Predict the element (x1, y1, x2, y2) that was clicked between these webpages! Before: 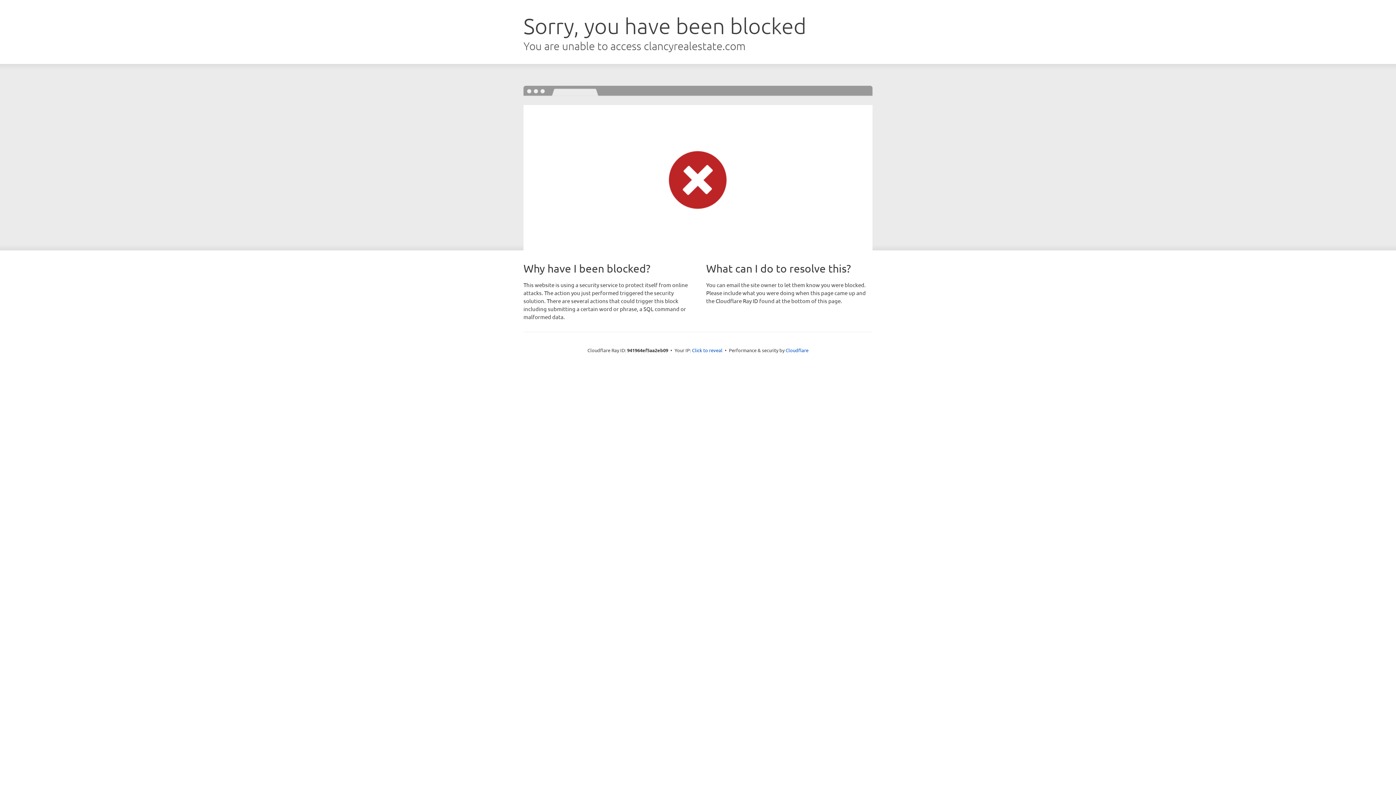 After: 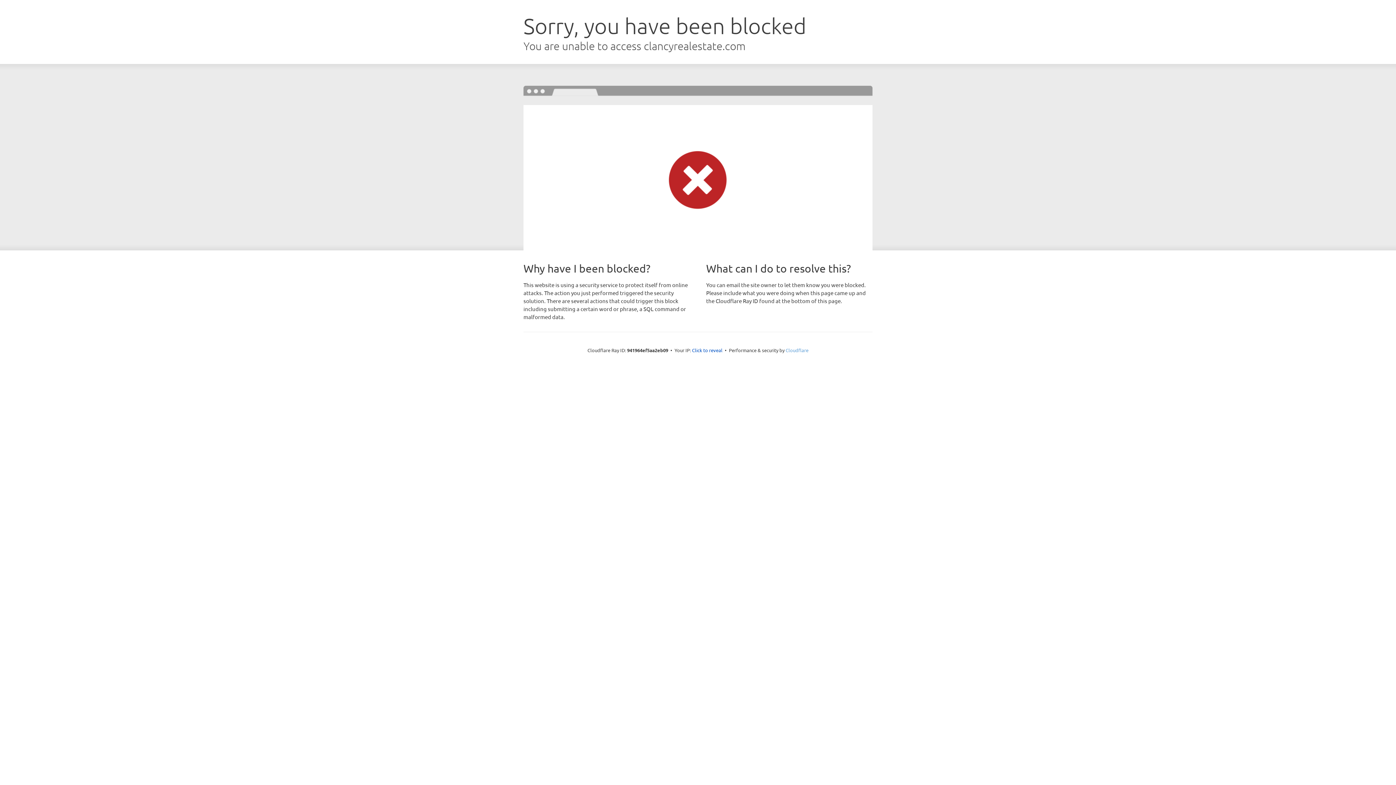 Action: bbox: (785, 347, 808, 353) label: Cloudflare